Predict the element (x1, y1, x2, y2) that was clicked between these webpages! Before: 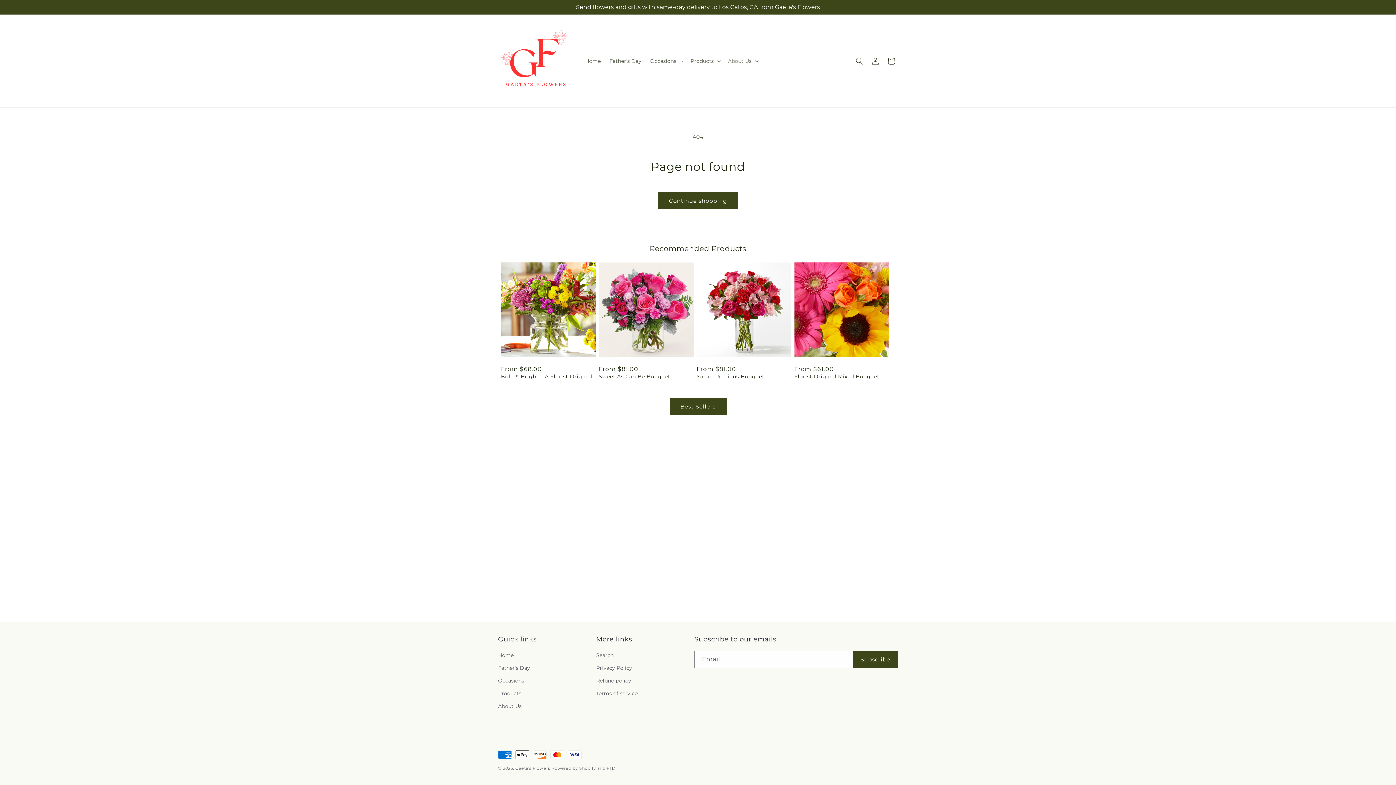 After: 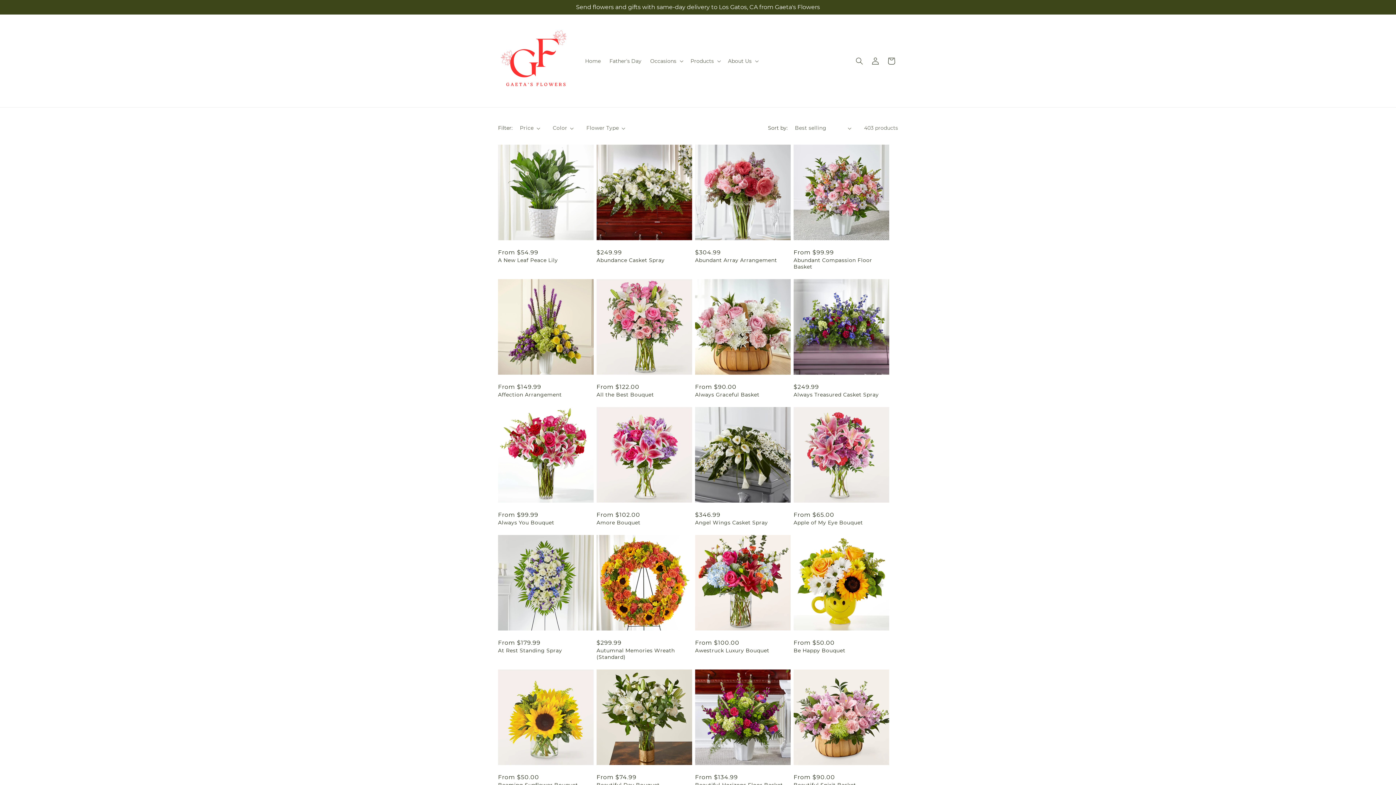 Action: bbox: (498, 687, 521, 700) label: Products